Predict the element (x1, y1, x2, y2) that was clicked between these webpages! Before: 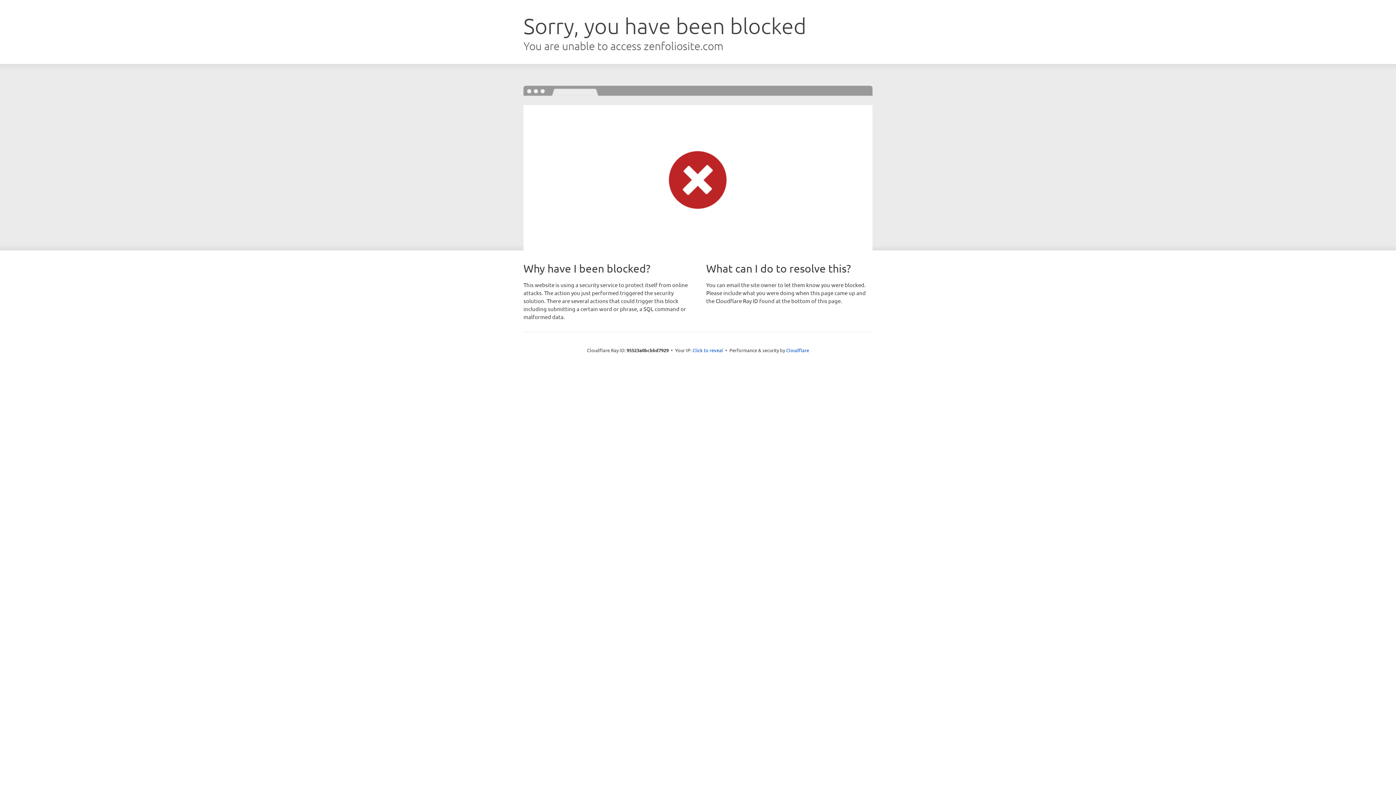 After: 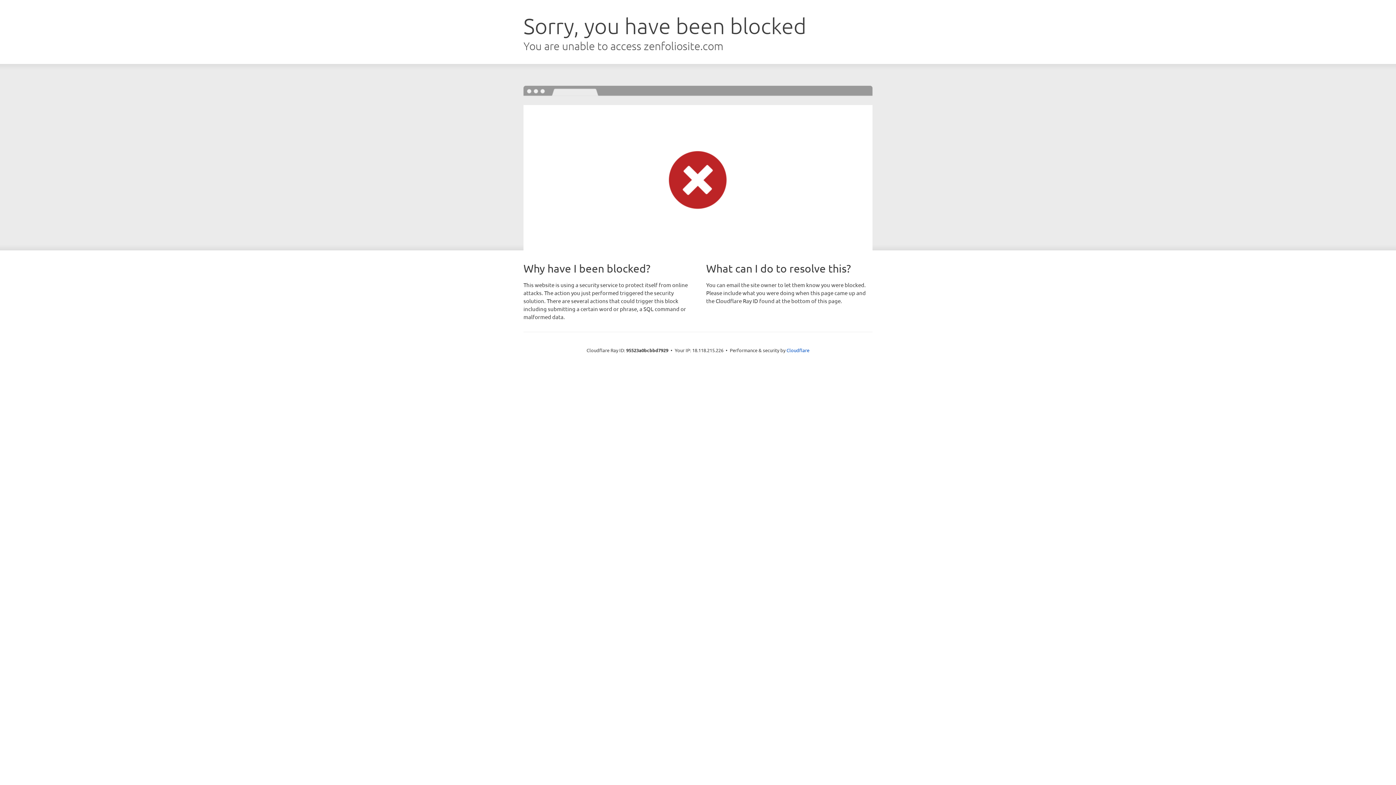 Action: bbox: (692, 346, 723, 353) label: Click to reveal